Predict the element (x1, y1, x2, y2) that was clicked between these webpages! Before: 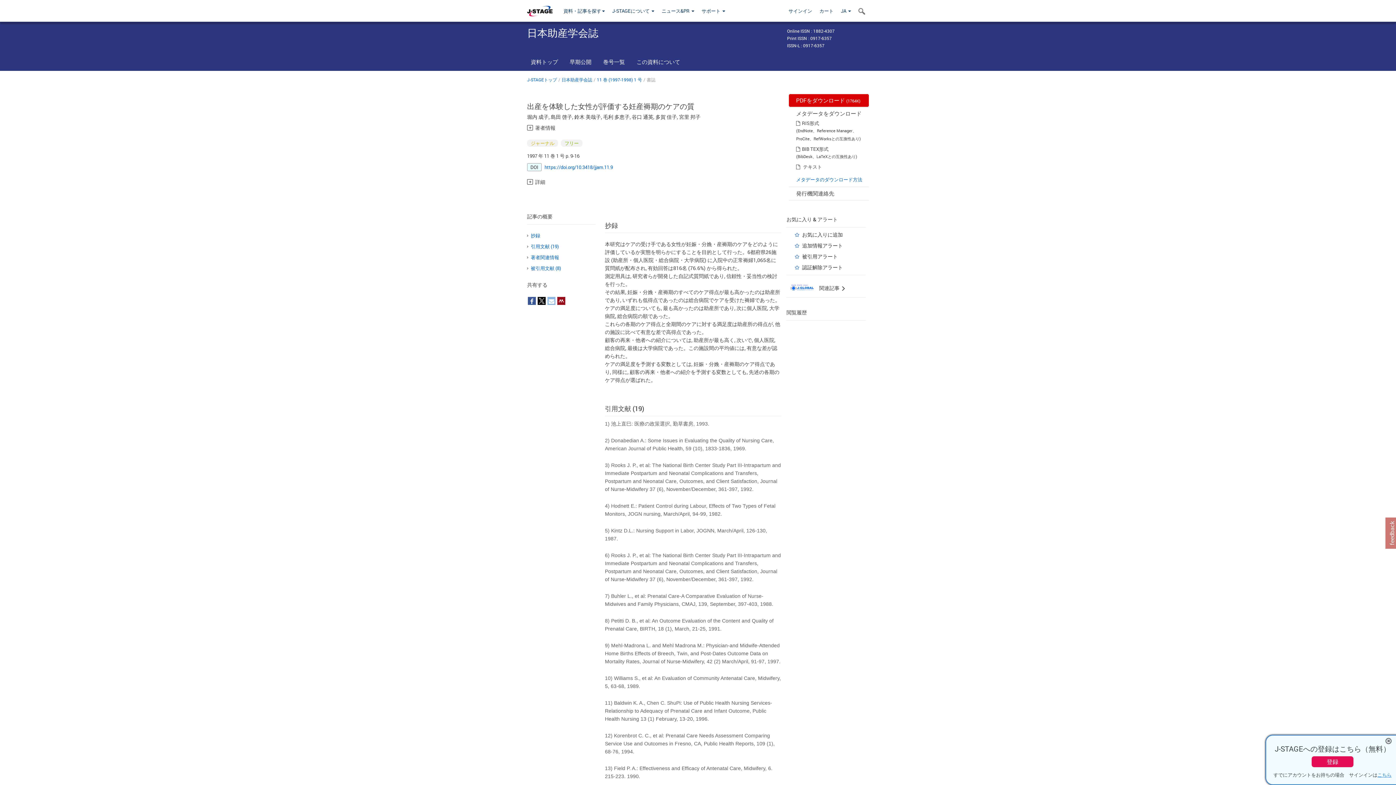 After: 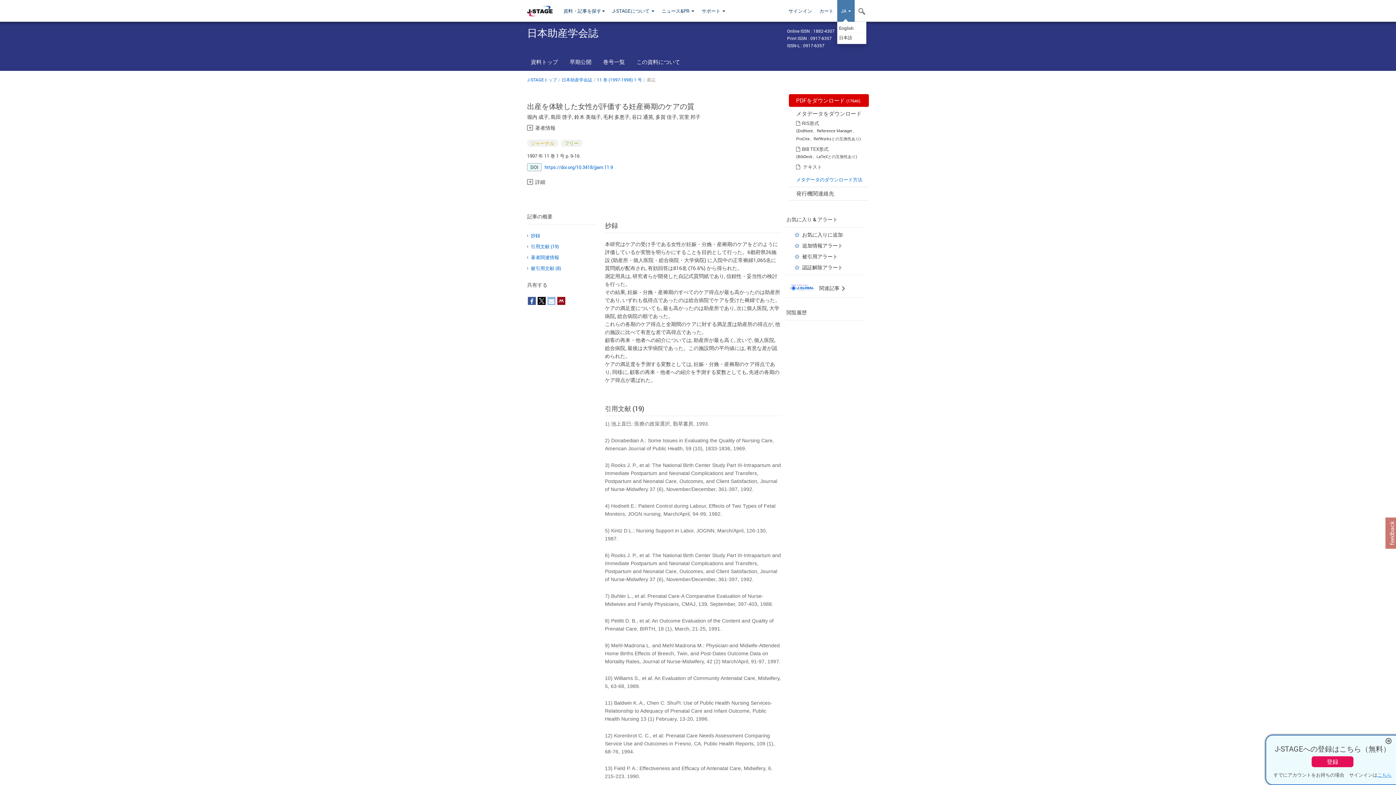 Action: label: JA  bbox: (837, 0, 854, 21)